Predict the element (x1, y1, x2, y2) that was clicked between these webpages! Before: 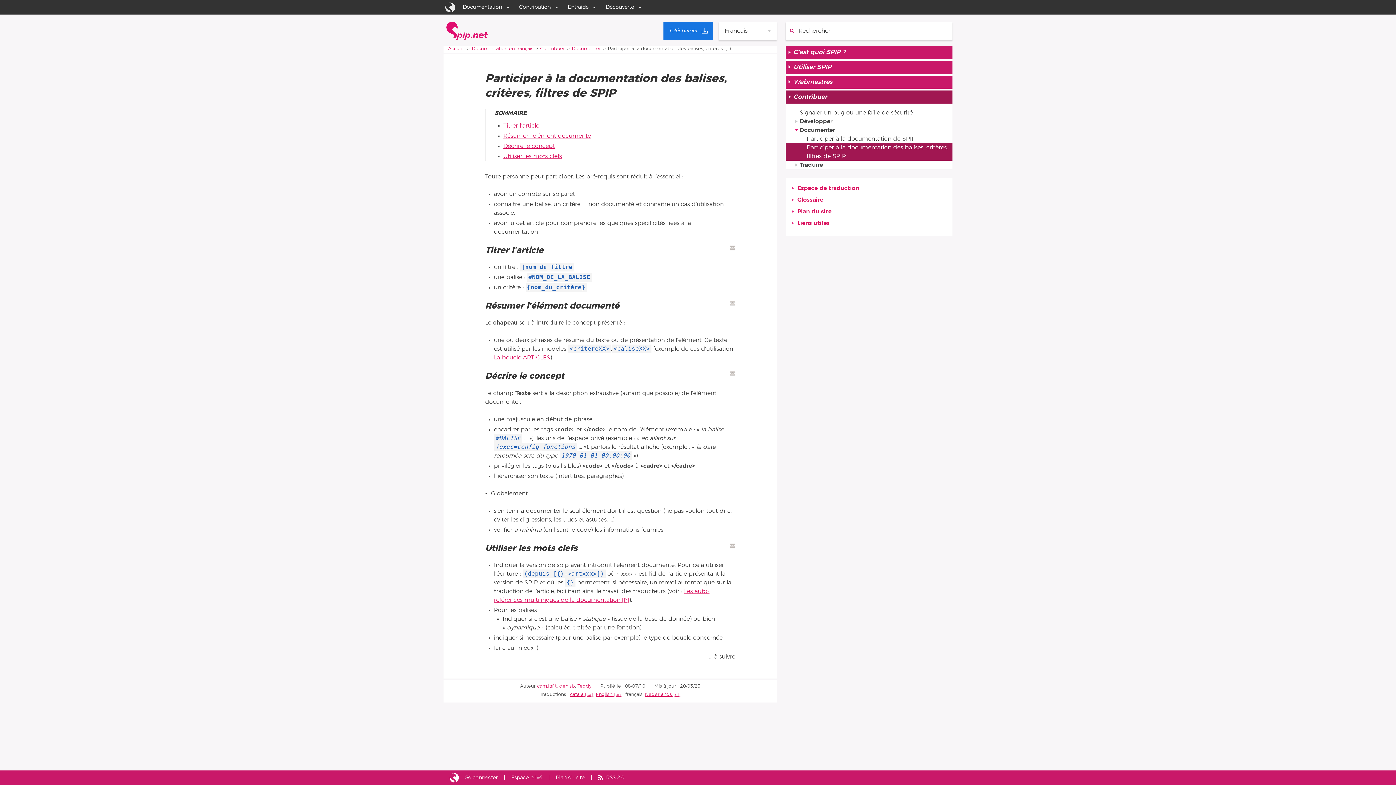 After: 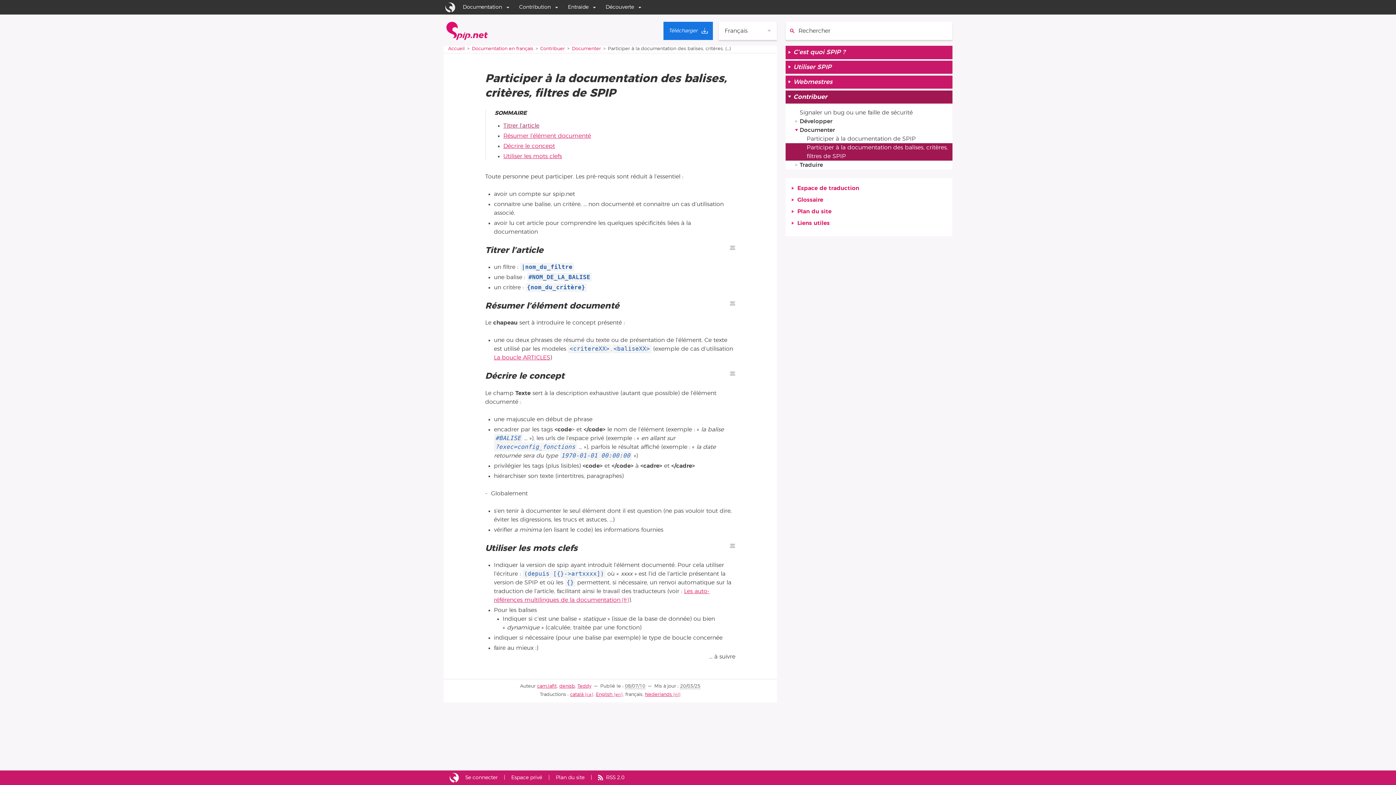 Action: bbox: (503, 122, 539, 128) label: Titrer l’article